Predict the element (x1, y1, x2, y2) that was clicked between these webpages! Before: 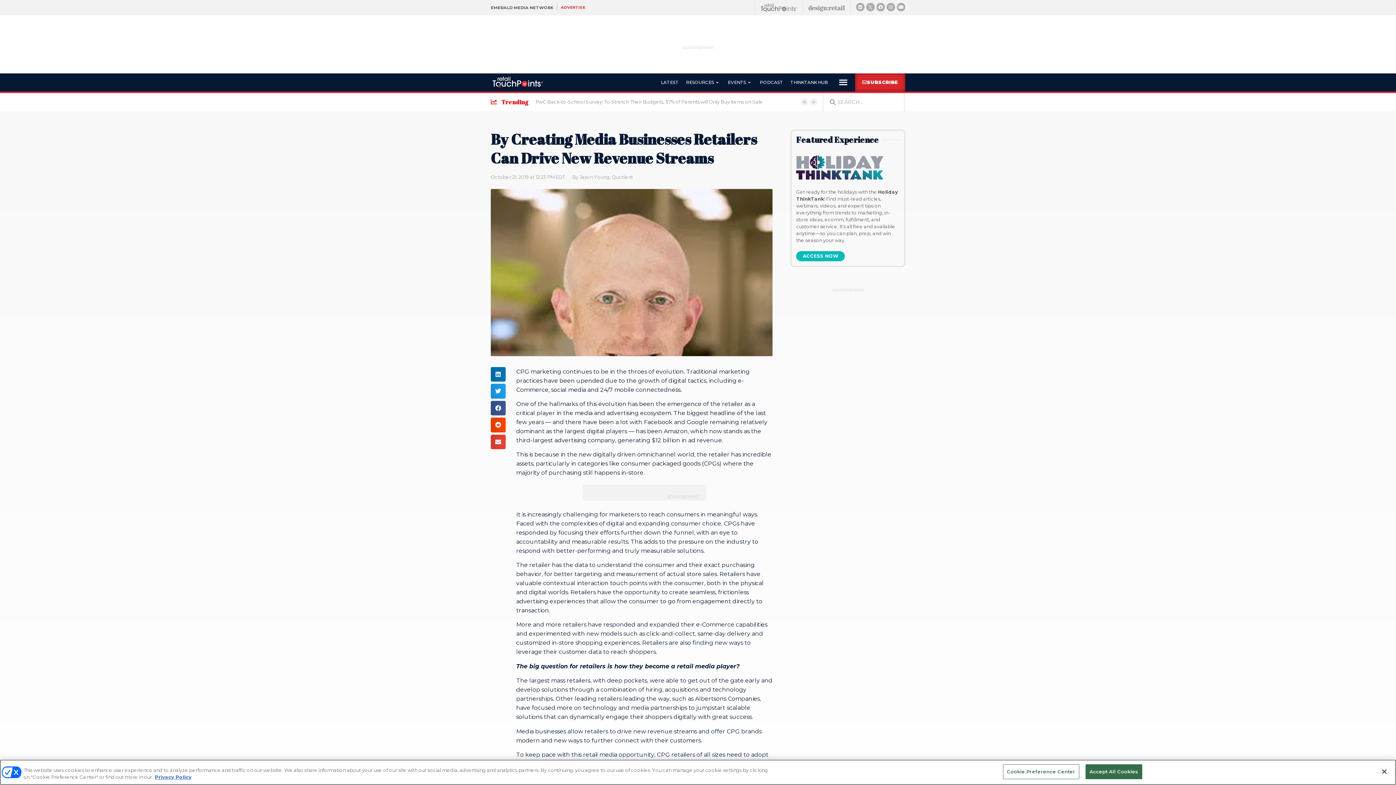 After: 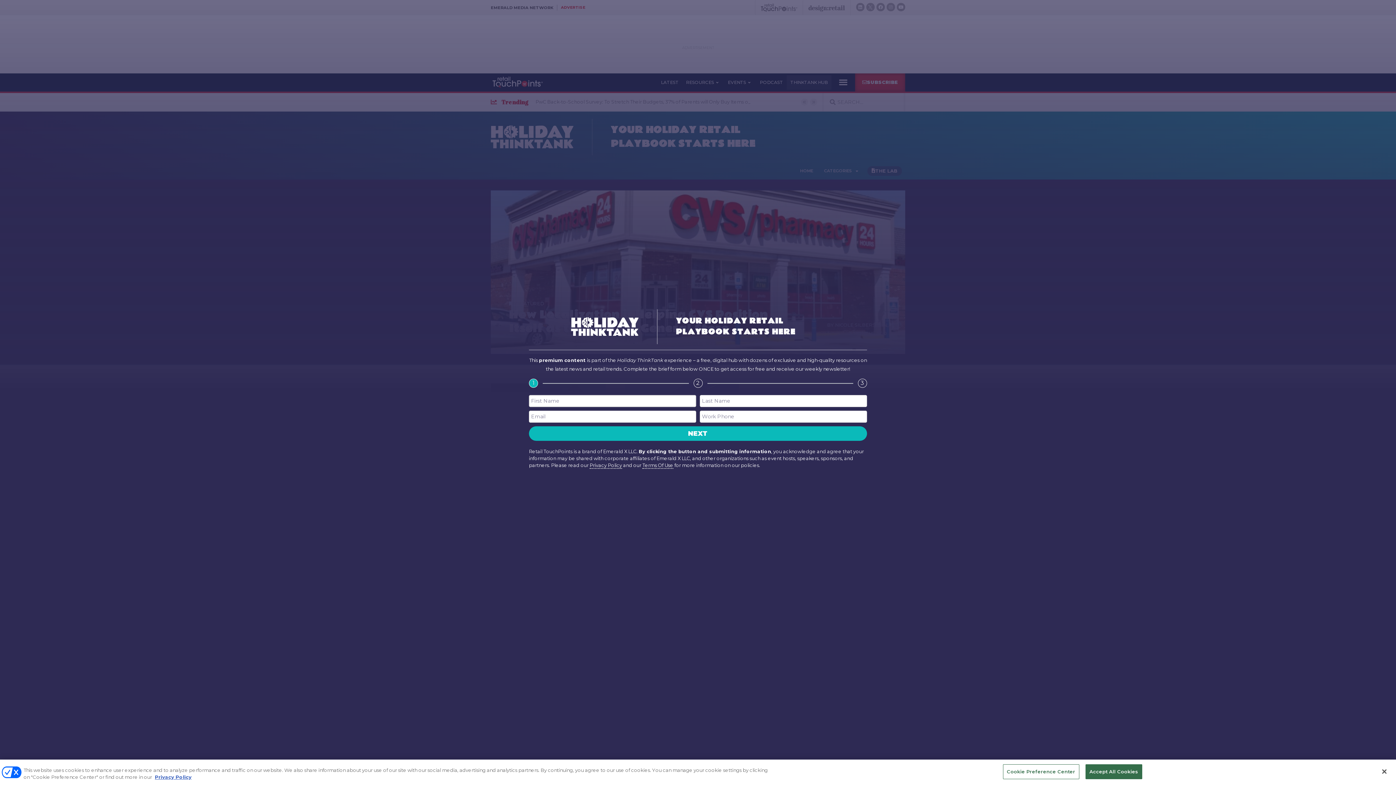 Action: label: THINKTANK HUB bbox: (790, 78, 827, 86)